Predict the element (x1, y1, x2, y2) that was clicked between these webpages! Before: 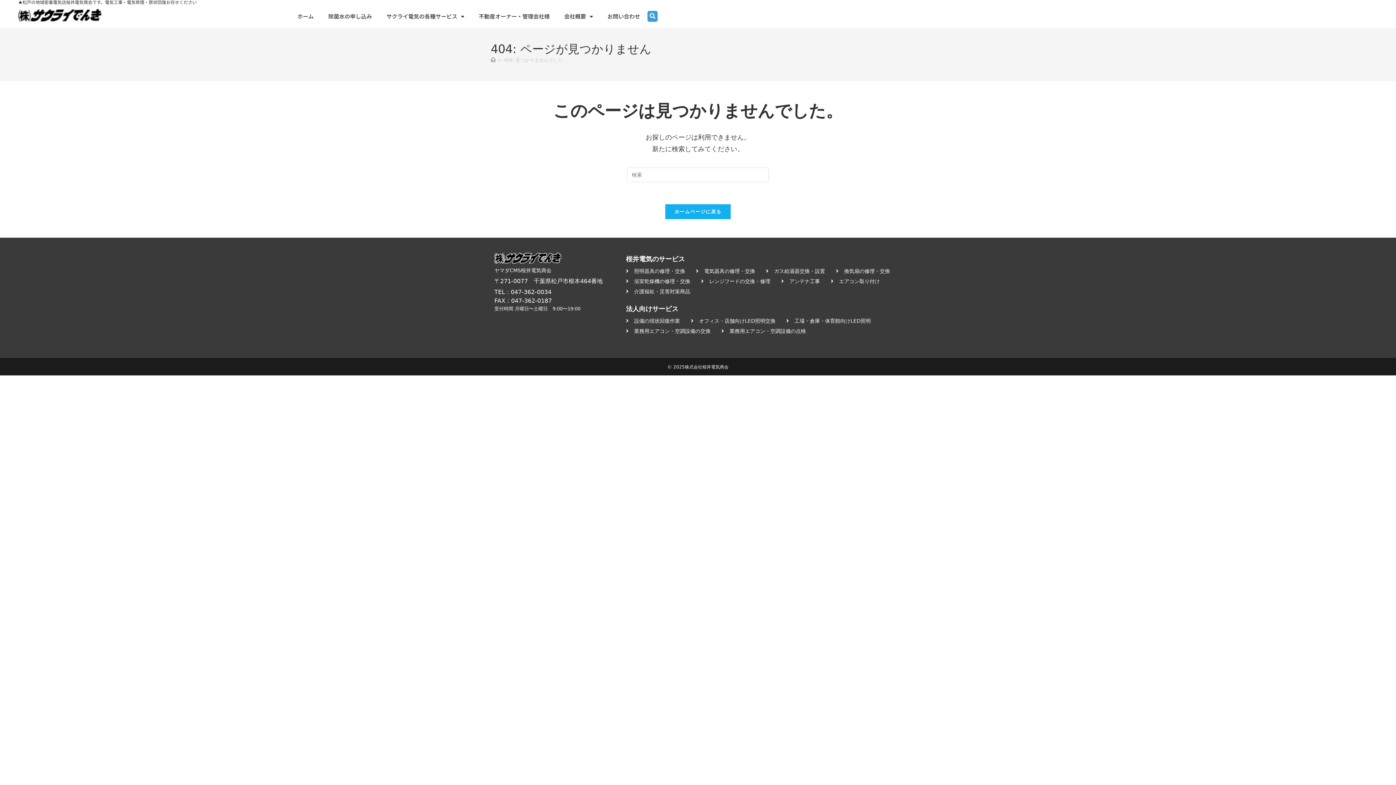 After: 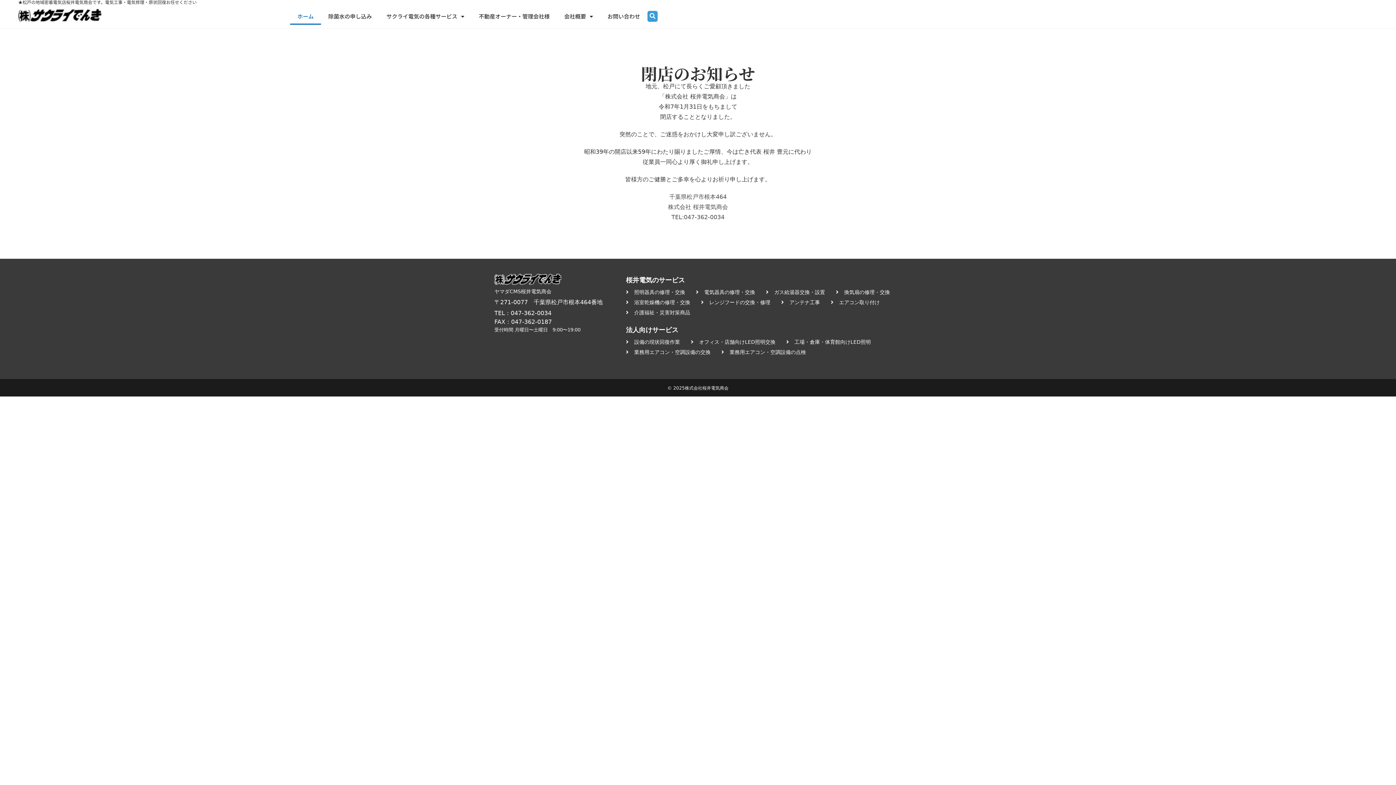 Action: label: ホーム bbox: (290, 8, 321, 24)